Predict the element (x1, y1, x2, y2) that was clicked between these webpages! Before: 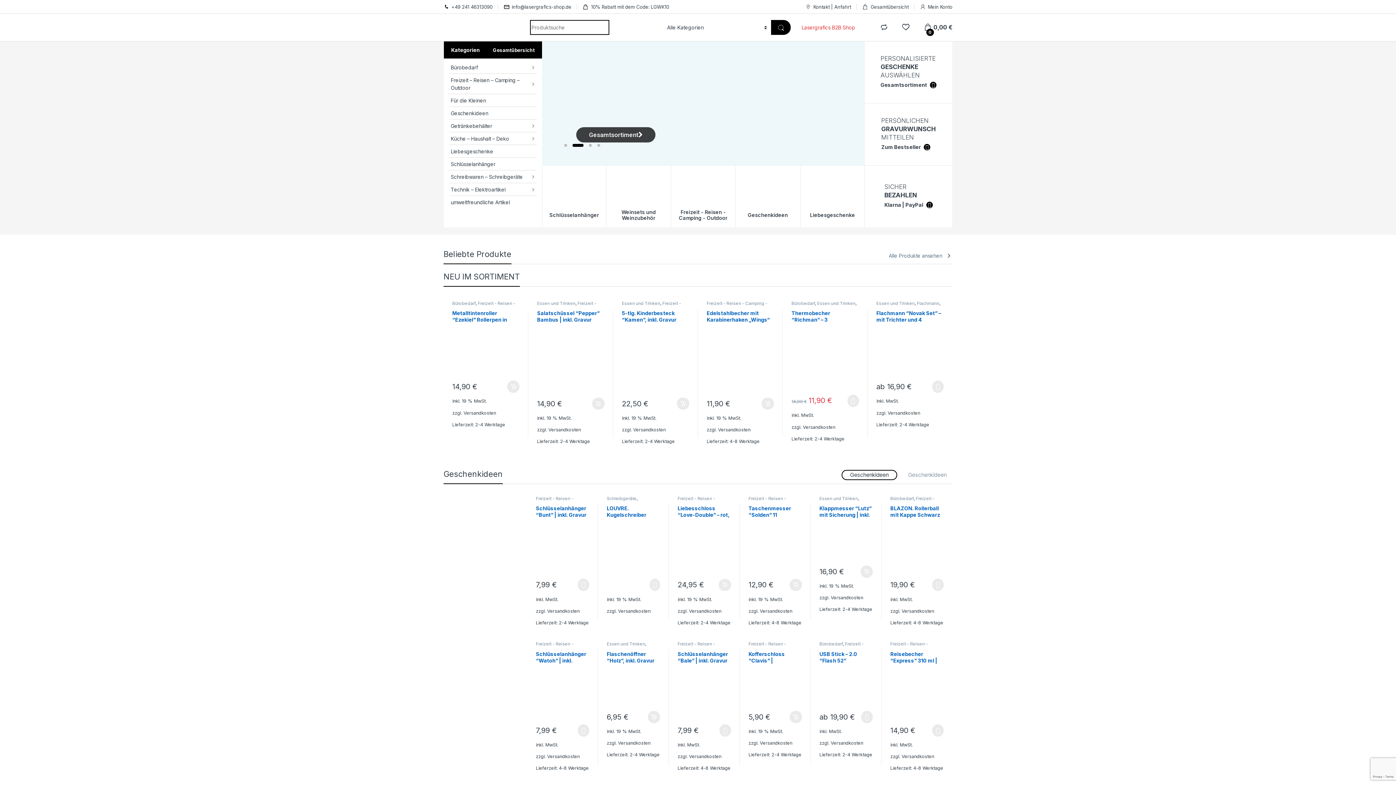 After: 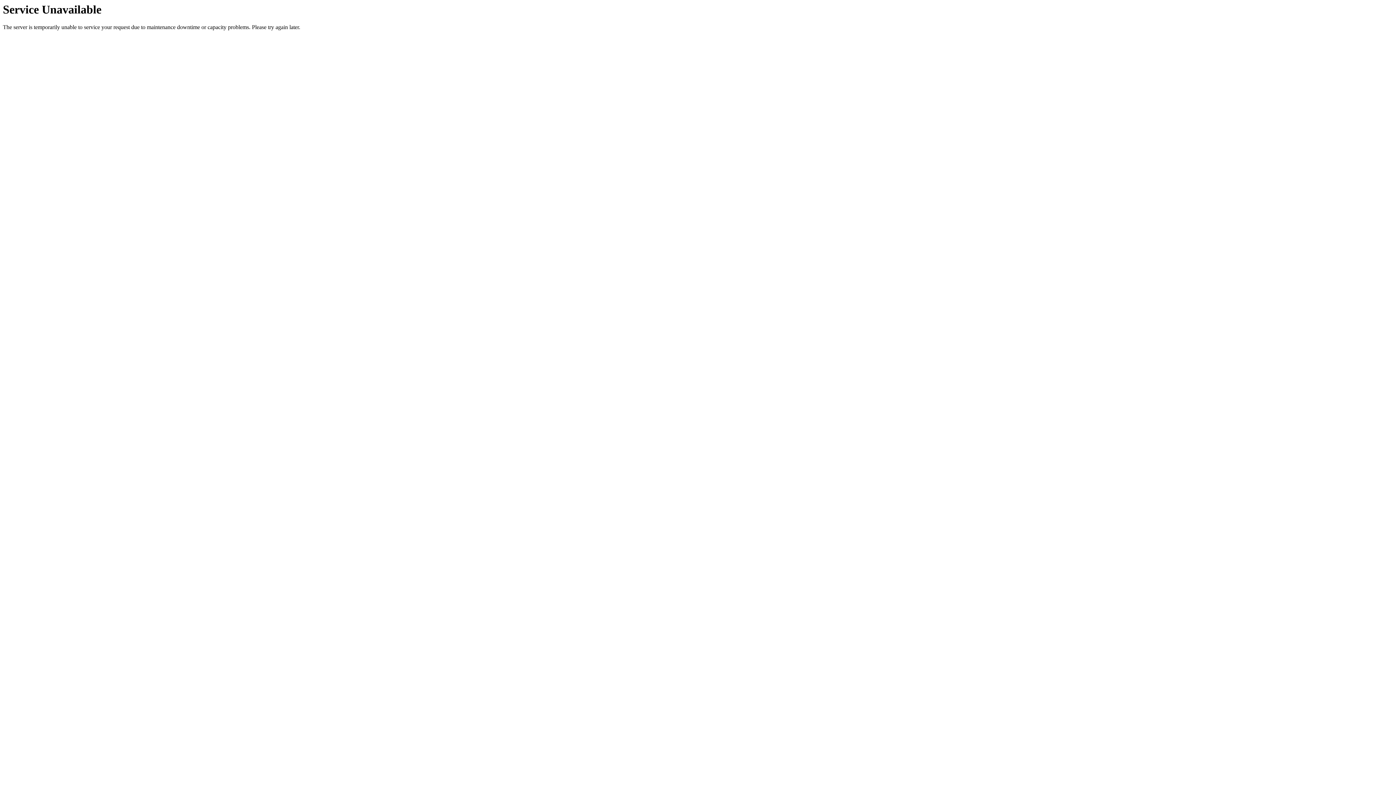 Action: bbox: (549, 172, 599, 221) label: Schlüsselanhänger